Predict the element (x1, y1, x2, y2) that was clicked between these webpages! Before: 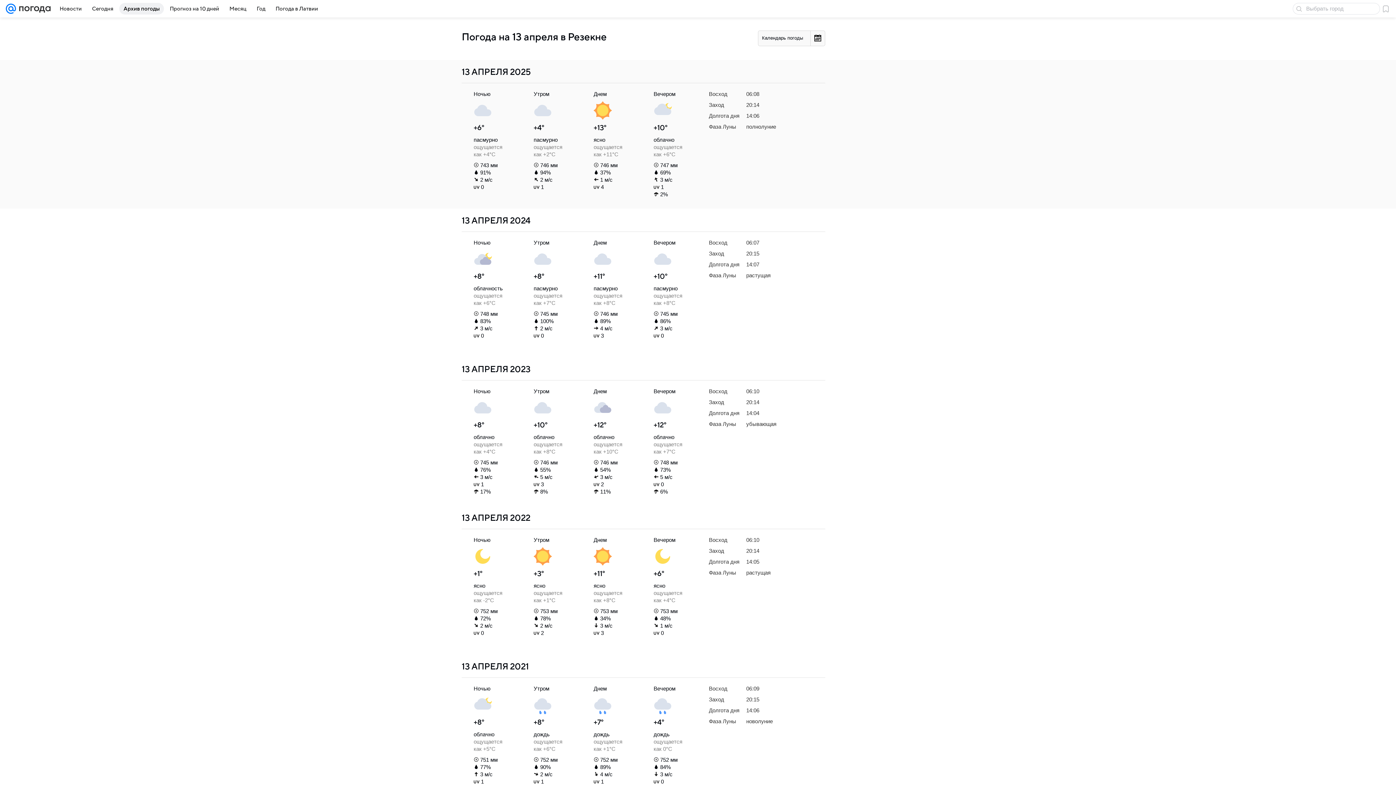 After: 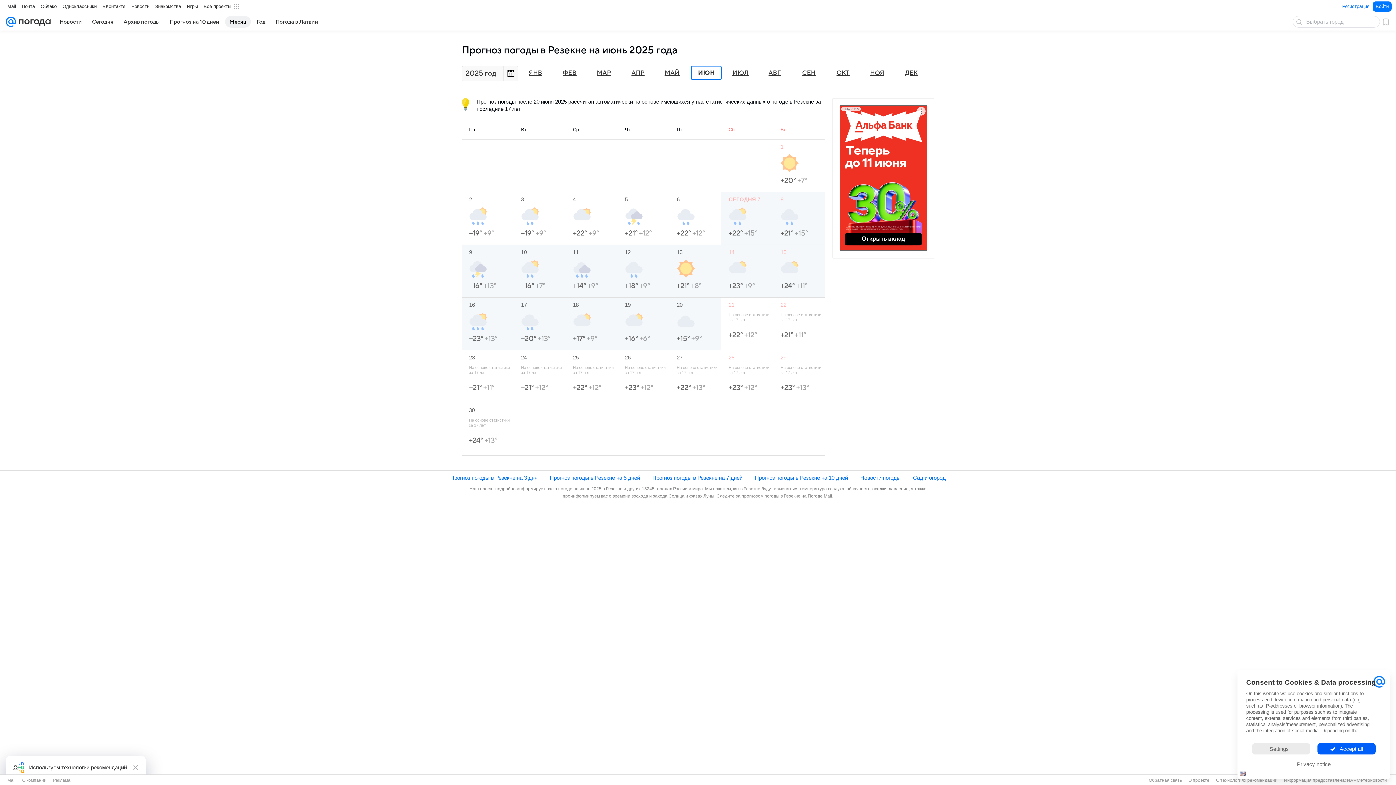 Action: label: Месяц bbox: (225, 2, 250, 14)